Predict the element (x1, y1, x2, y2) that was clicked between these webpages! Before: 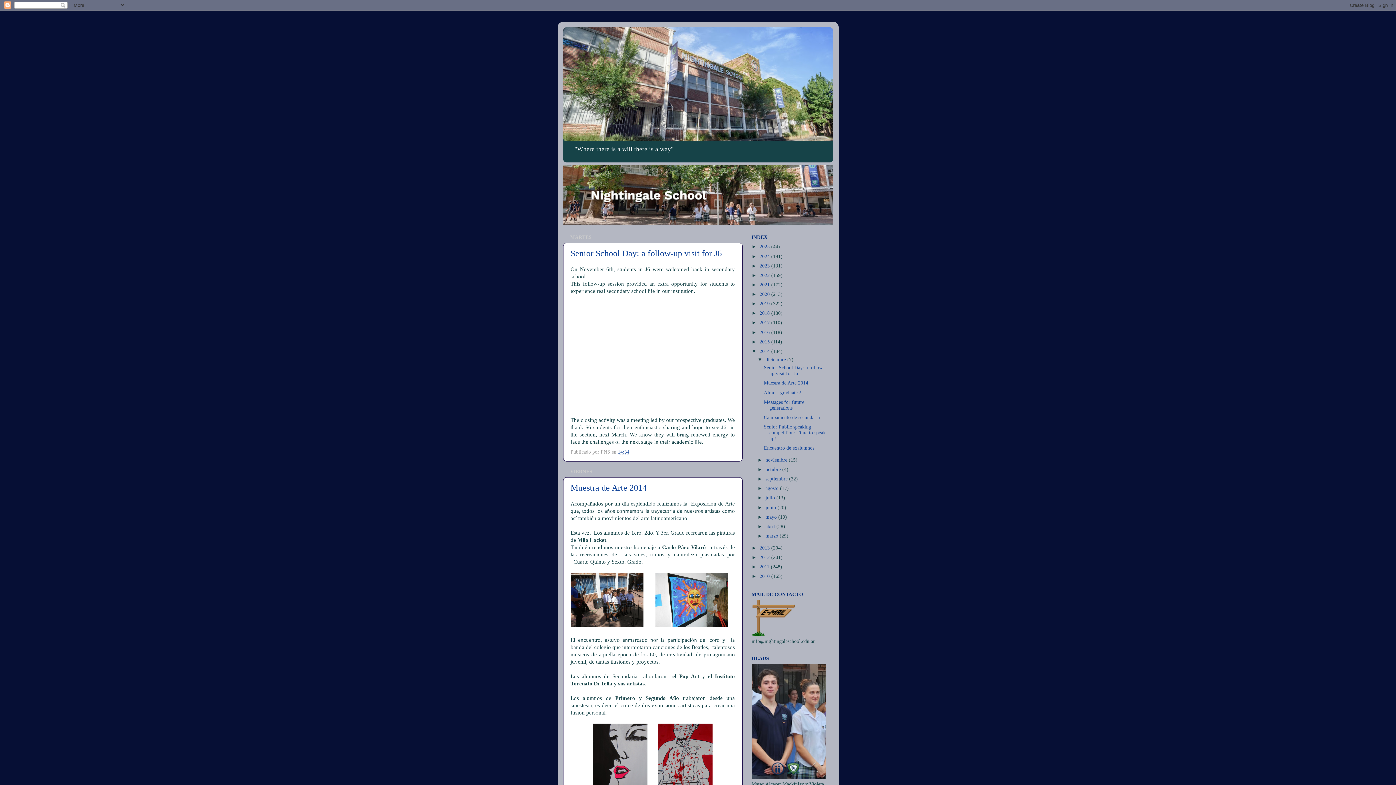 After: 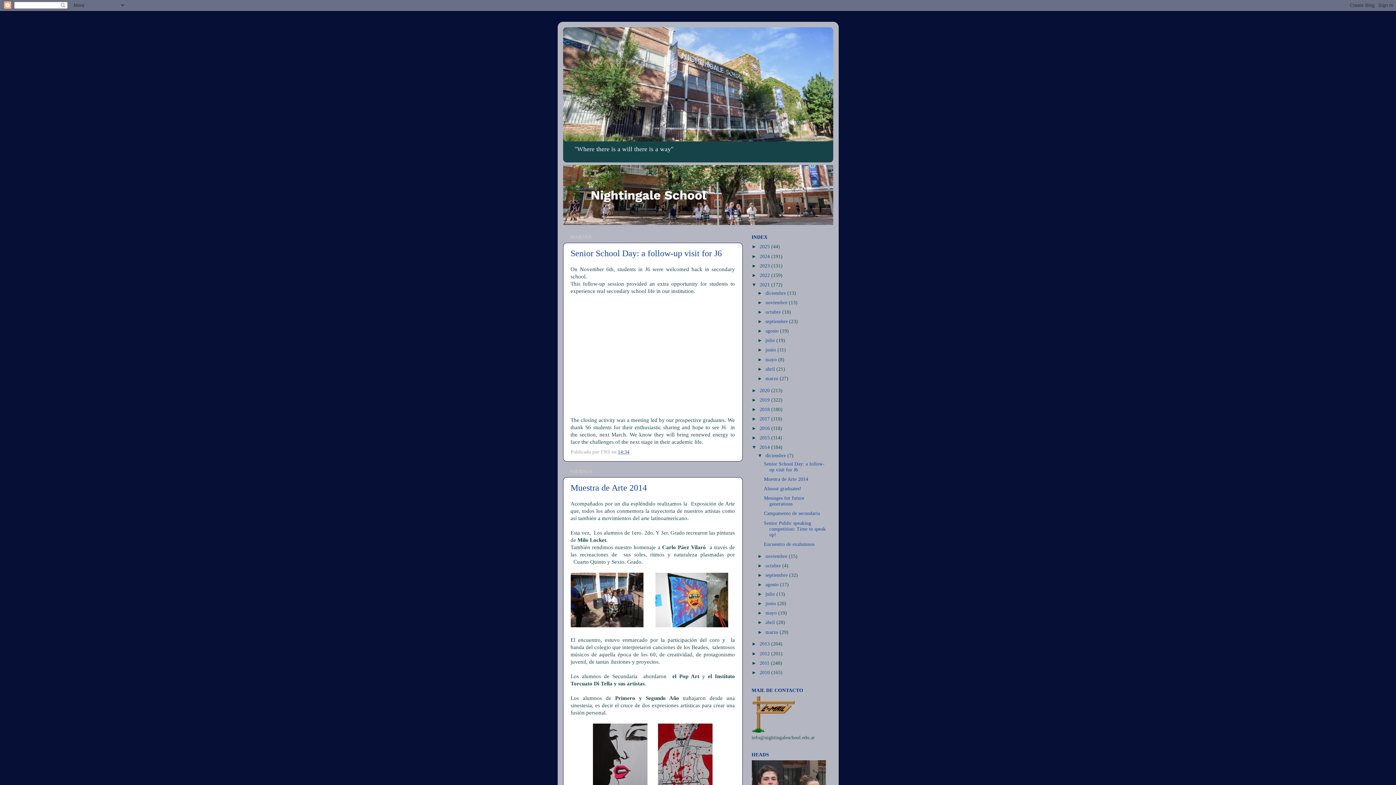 Action: bbox: (751, 282, 759, 287) label: ►  